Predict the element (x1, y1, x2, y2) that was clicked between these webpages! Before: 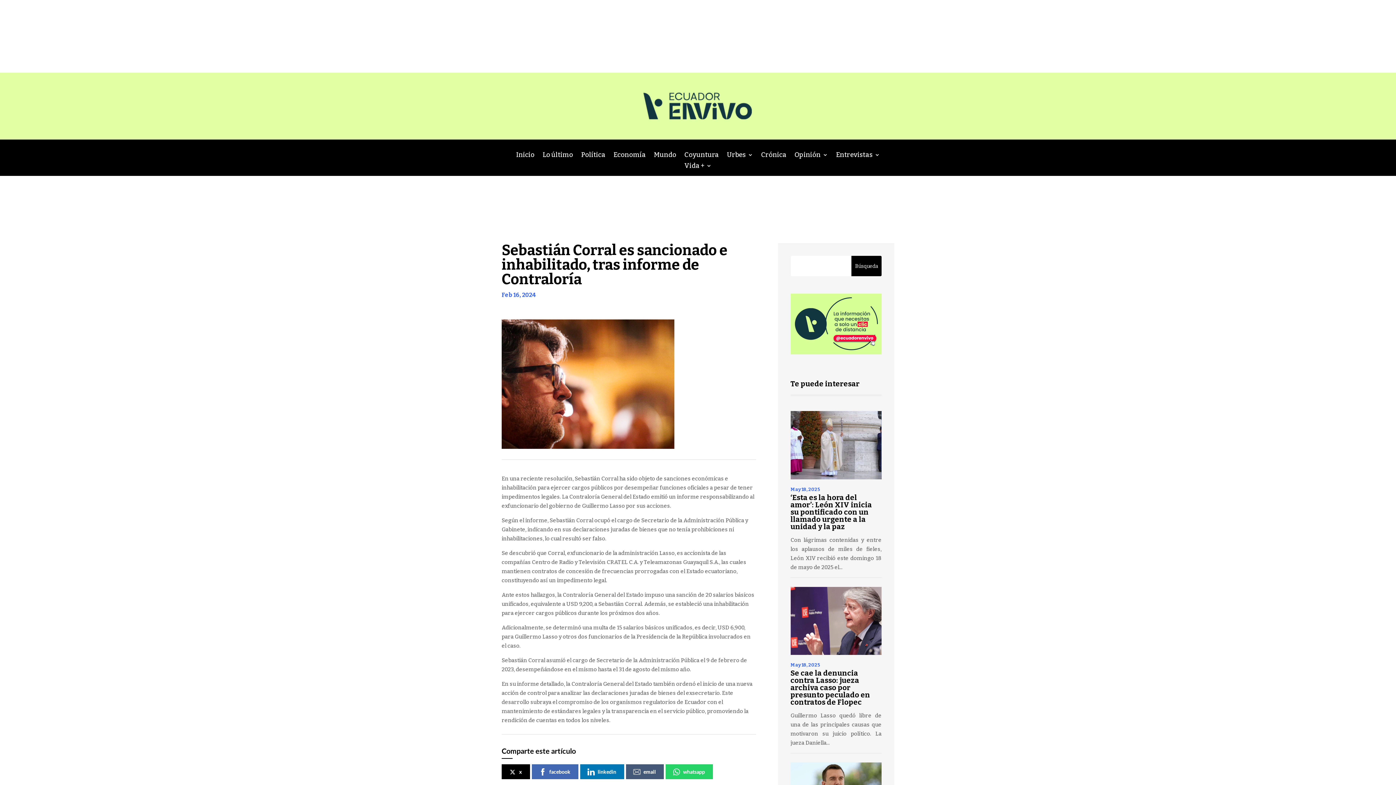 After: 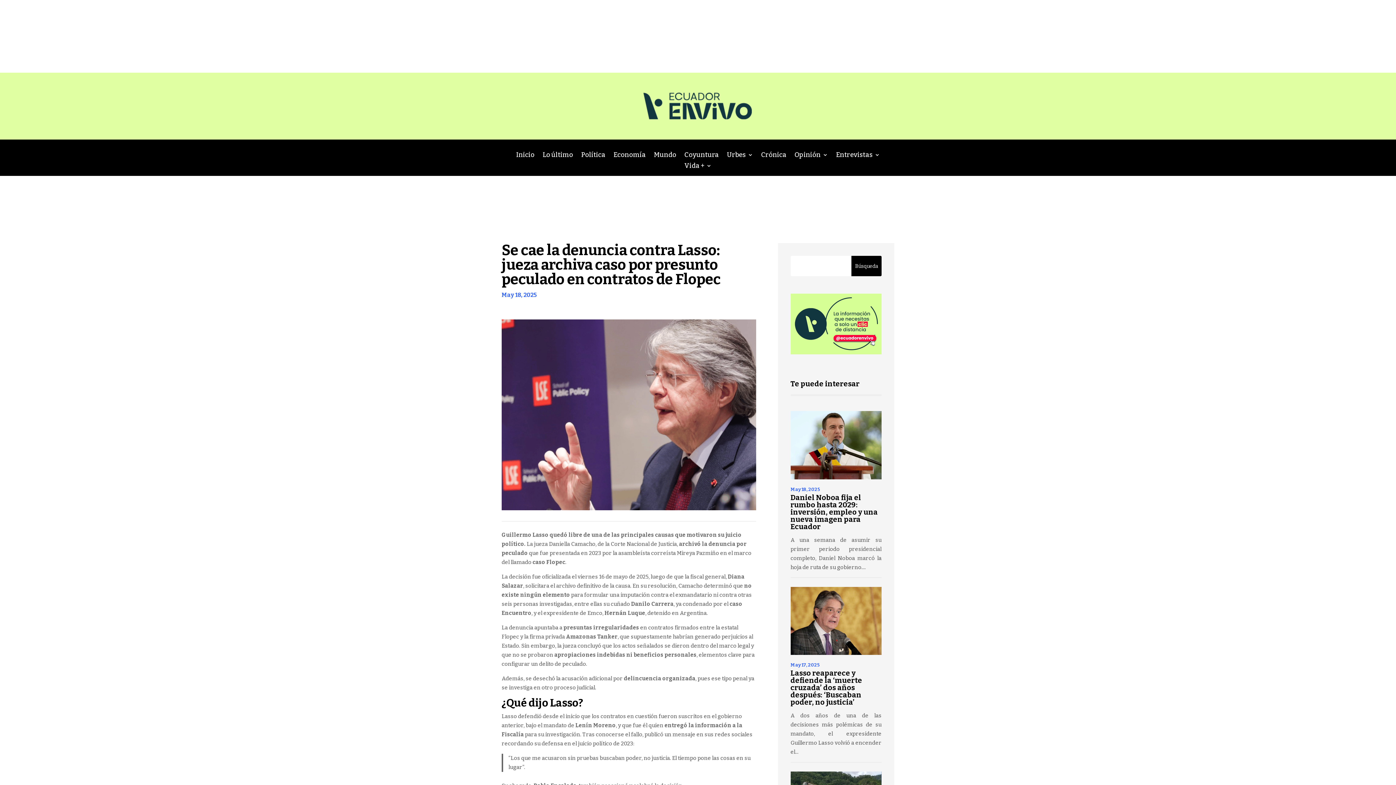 Action: bbox: (790, 587, 881, 655)